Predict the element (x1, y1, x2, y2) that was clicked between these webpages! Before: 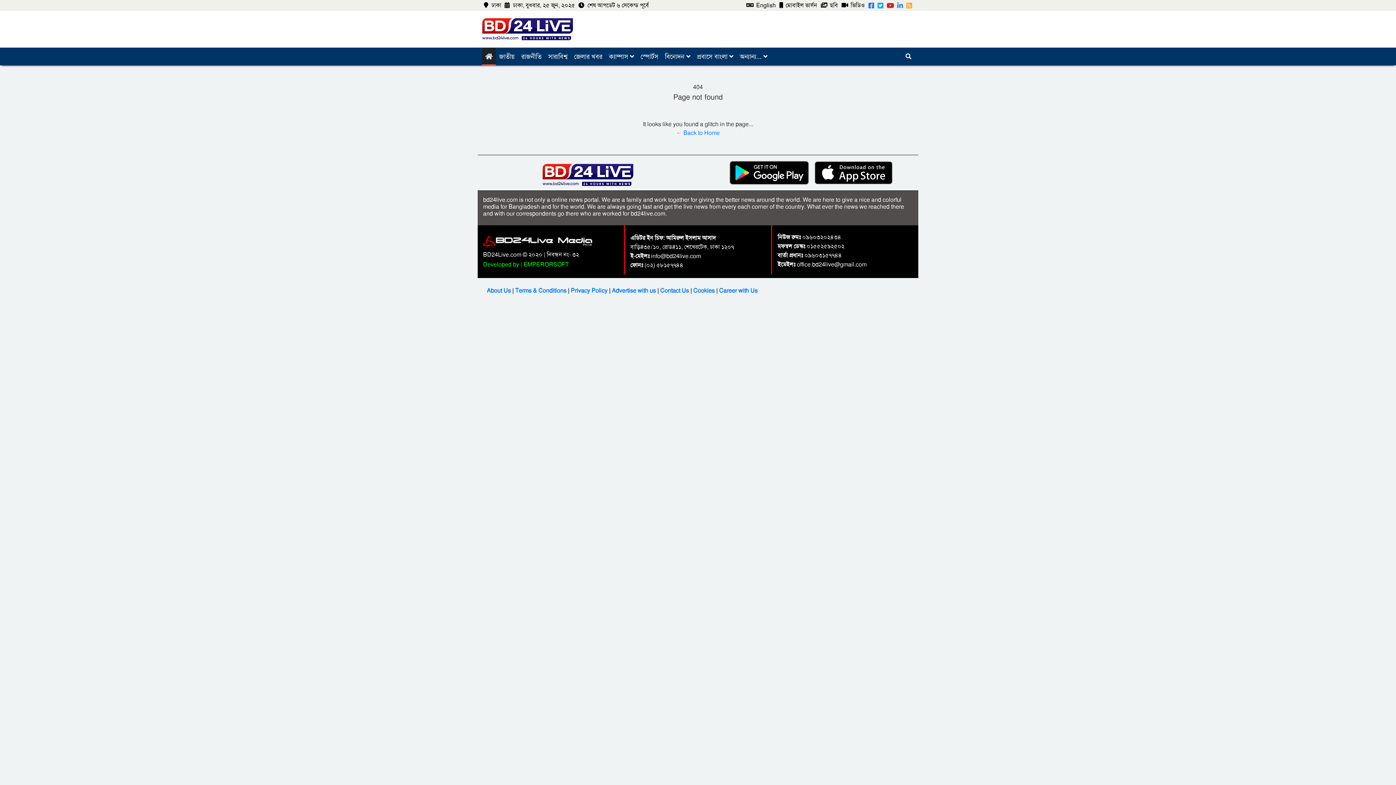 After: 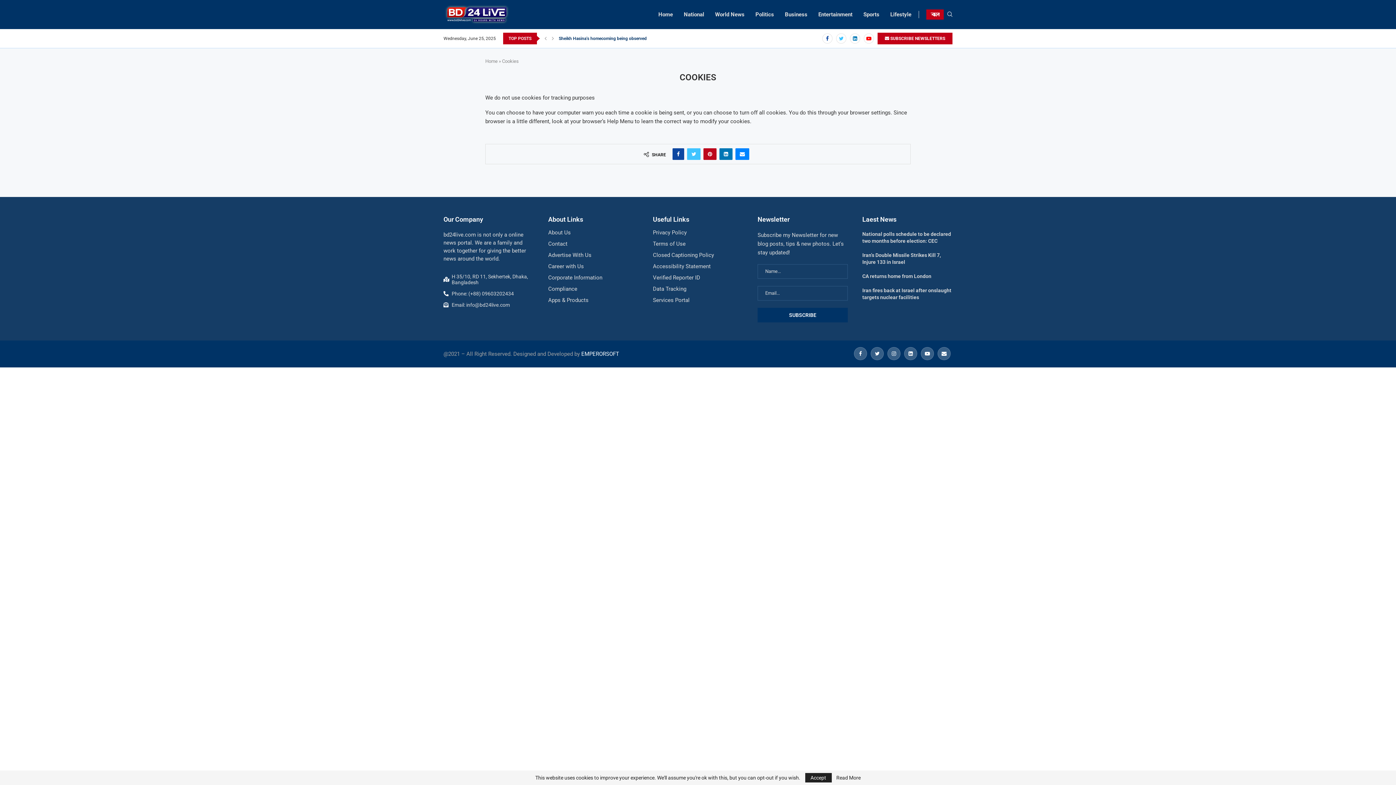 Action: bbox: (693, 286, 714, 294) label: Cookies